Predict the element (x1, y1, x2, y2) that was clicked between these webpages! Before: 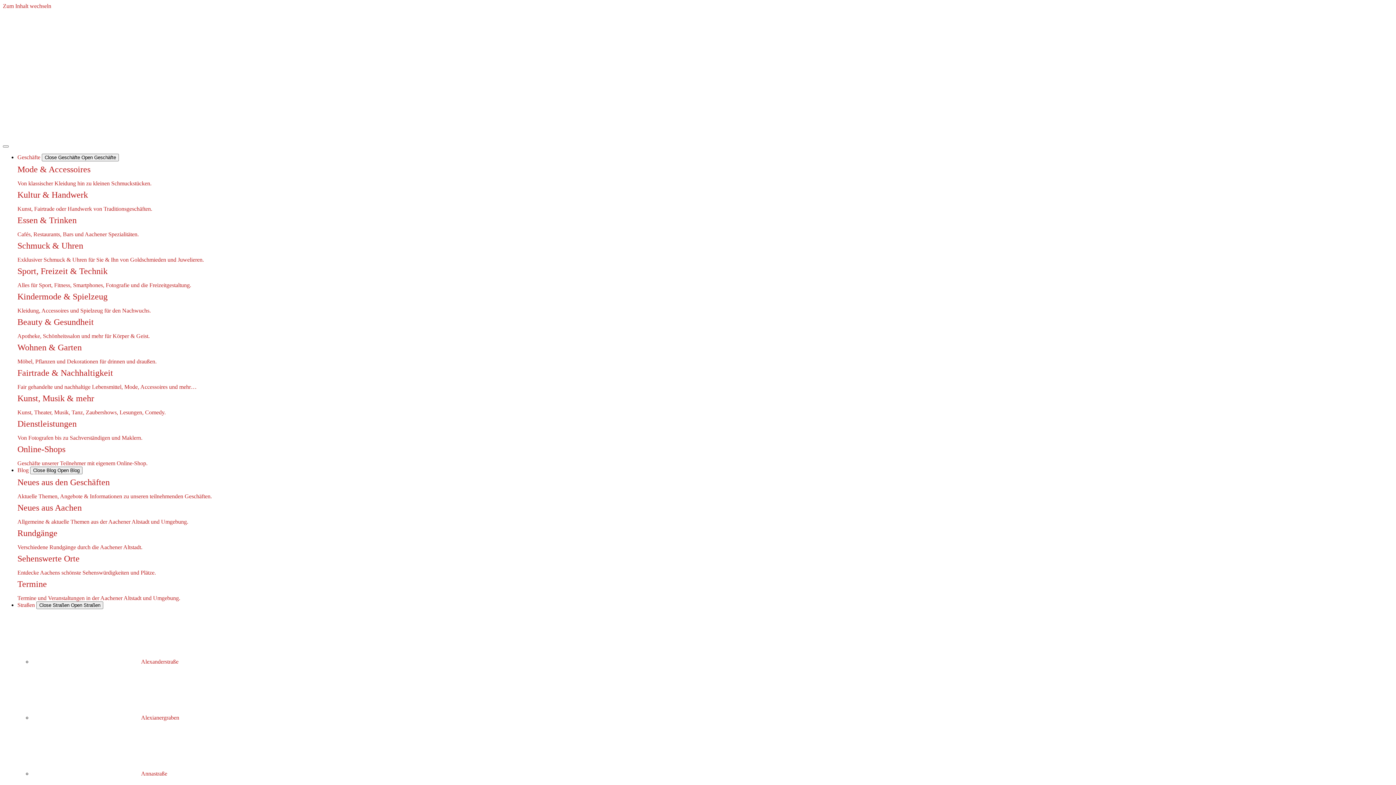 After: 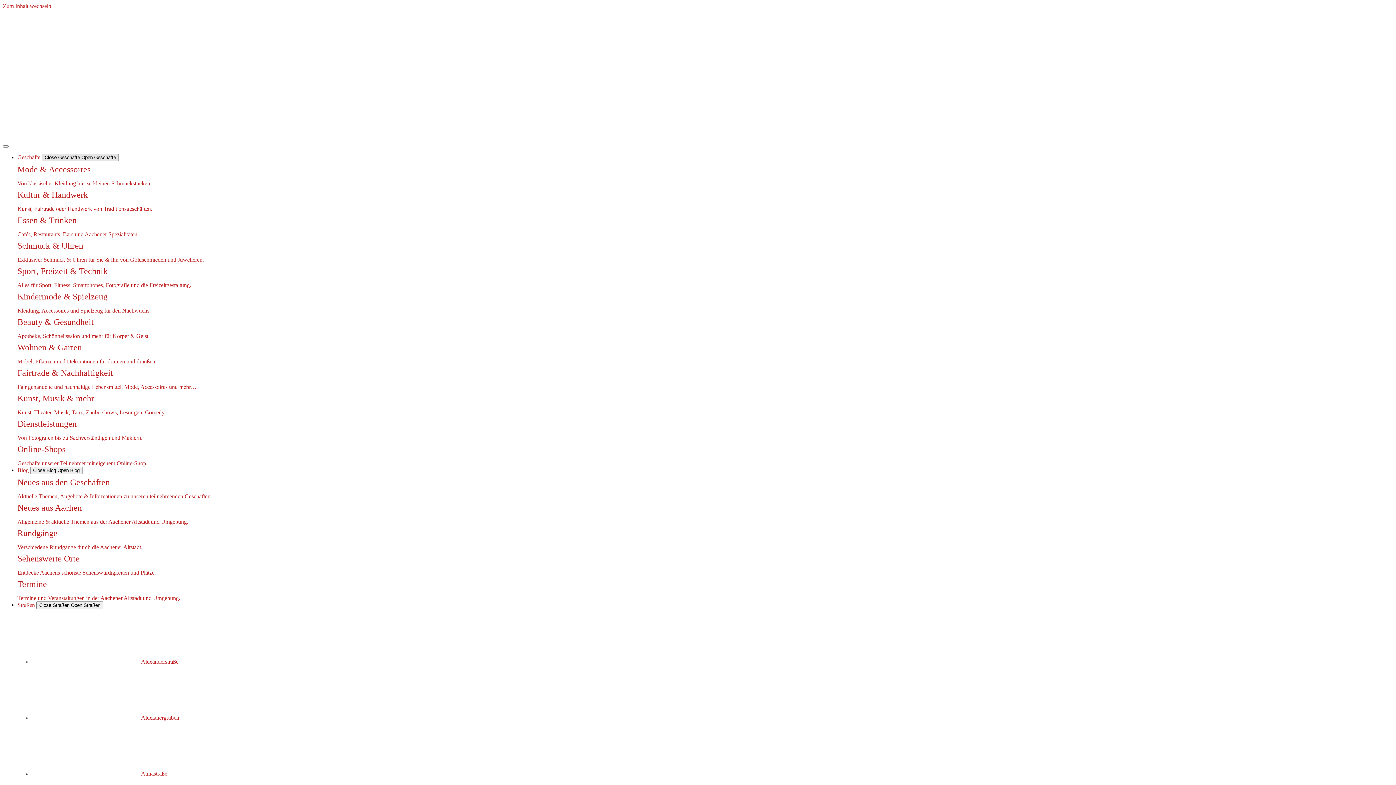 Action: label: Close Geschäfte Open Geschäfte bbox: (41, 153, 118, 161)